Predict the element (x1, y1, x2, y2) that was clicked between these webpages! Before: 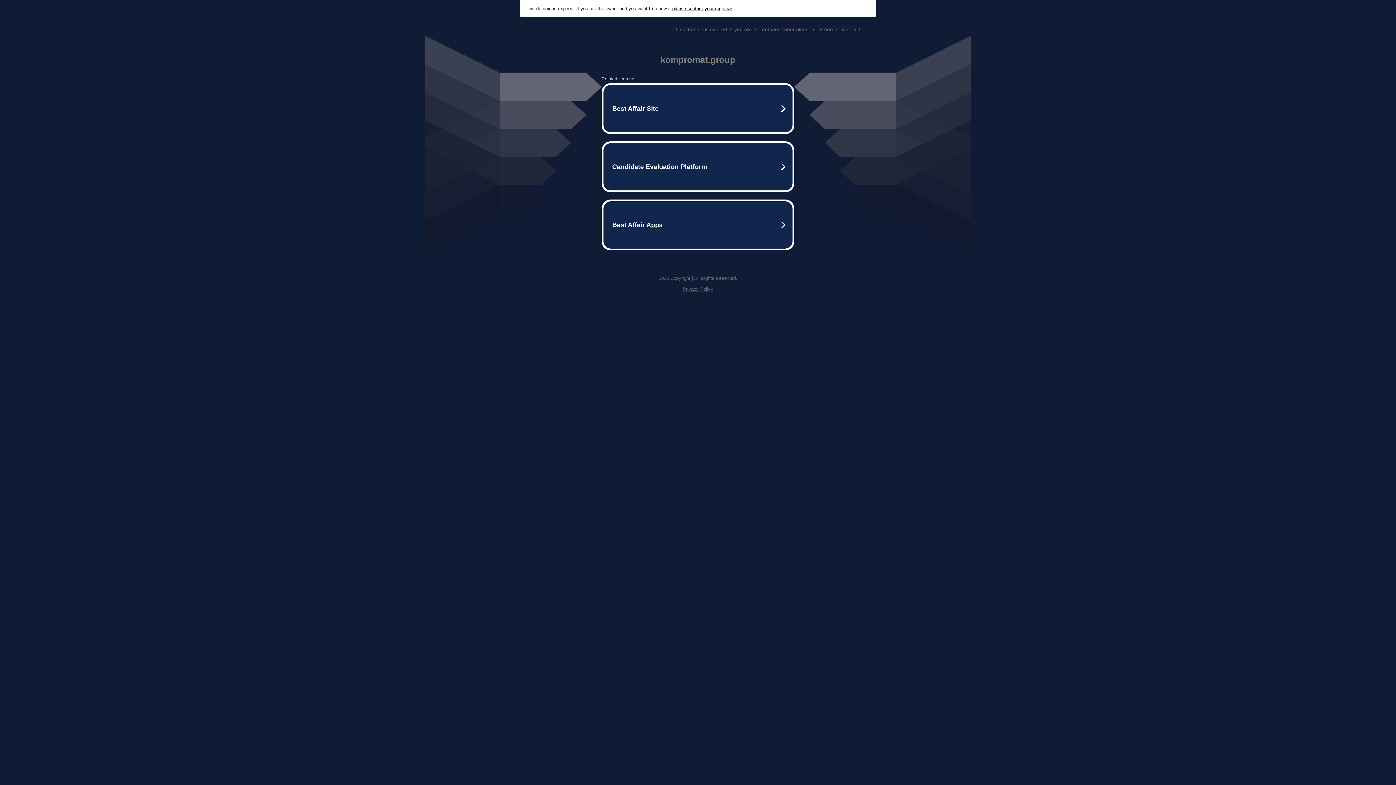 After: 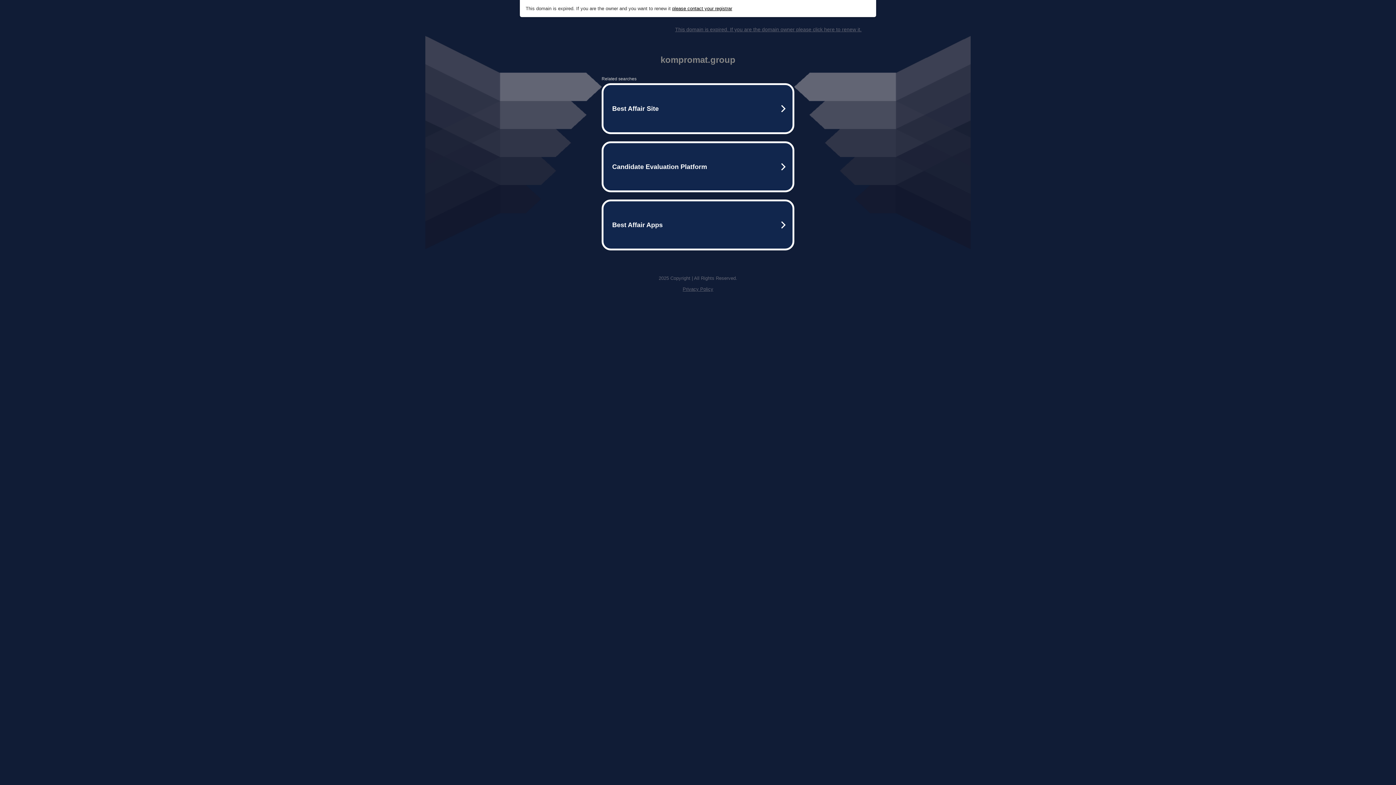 Action: bbox: (682, 286, 713, 292) label: Privacy Policy